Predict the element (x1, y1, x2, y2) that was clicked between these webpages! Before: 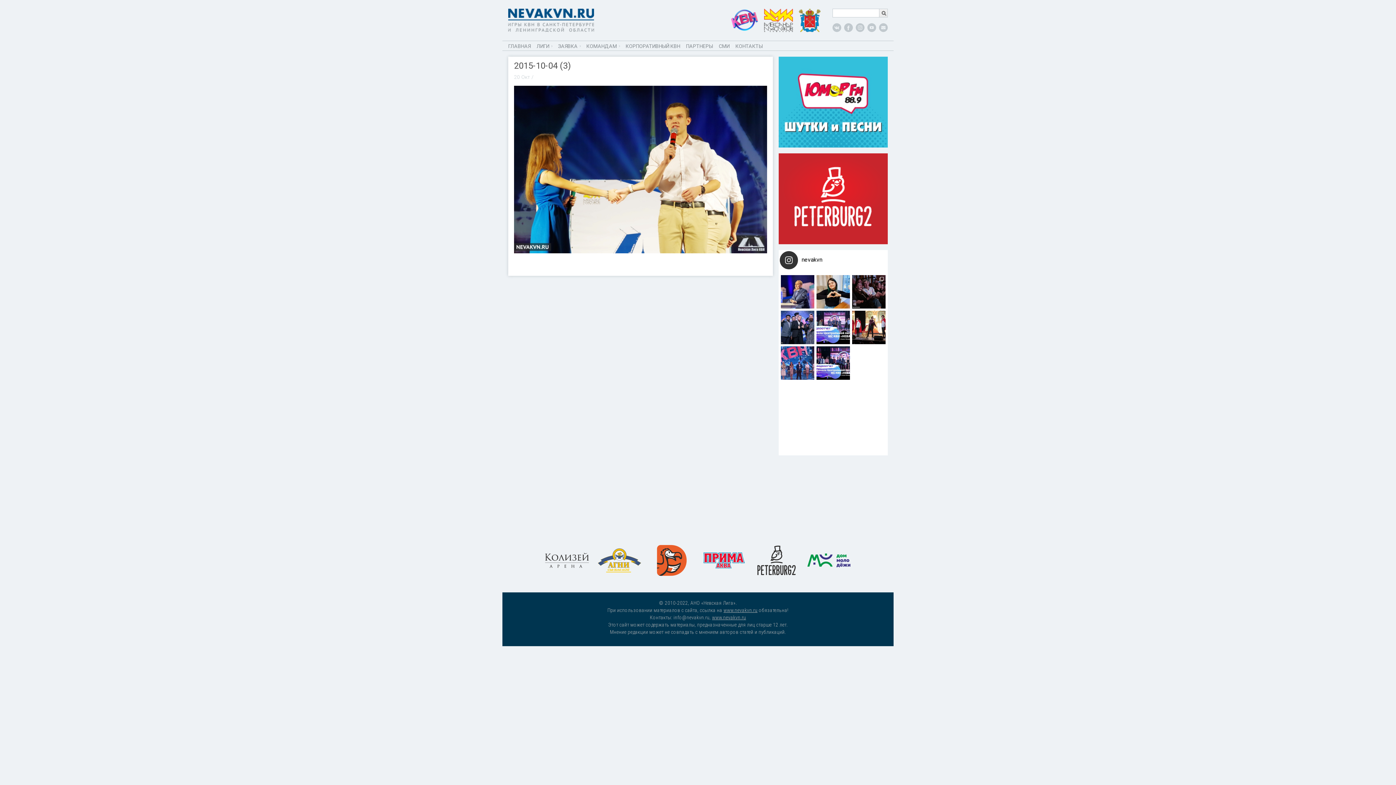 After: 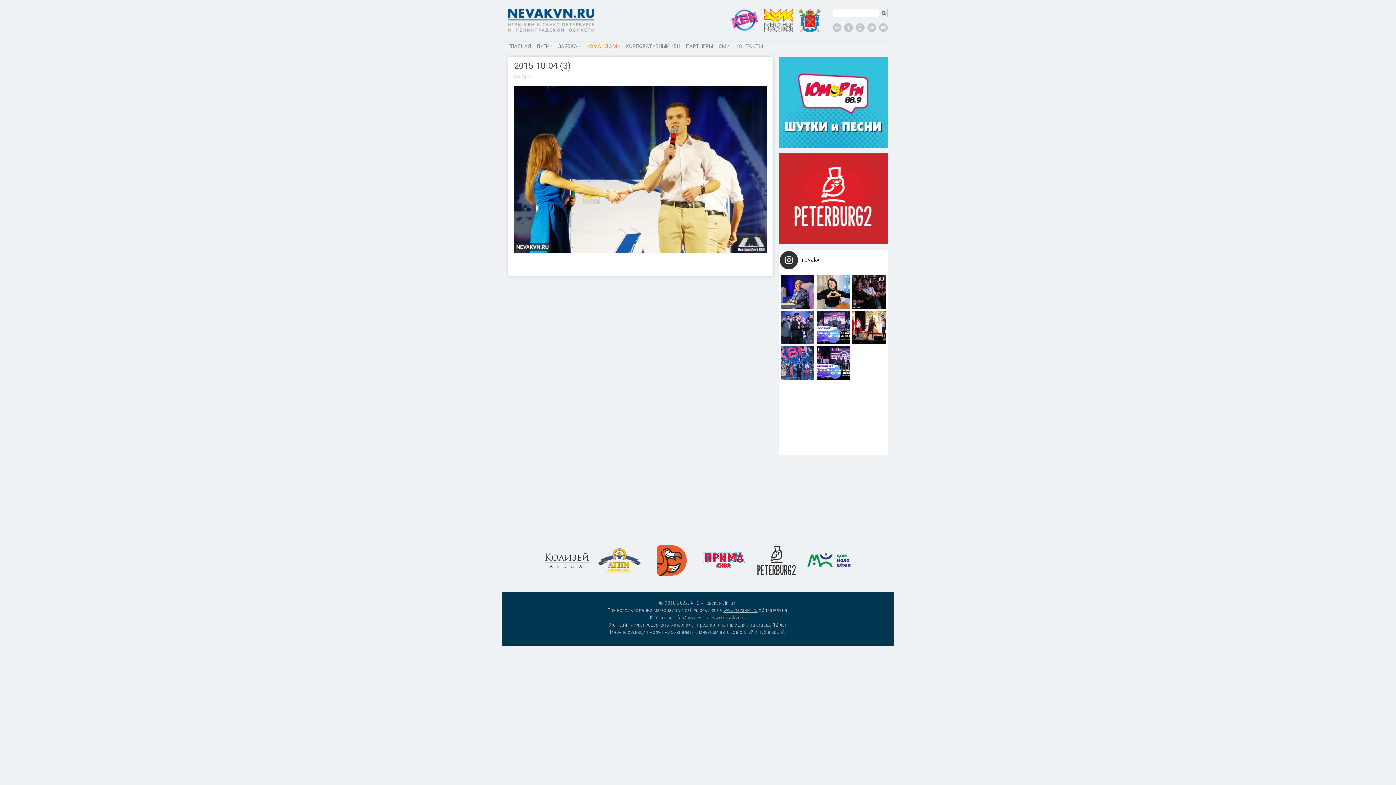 Action: label: КОМАНДАМ bbox: (580, 42, 618, 49)